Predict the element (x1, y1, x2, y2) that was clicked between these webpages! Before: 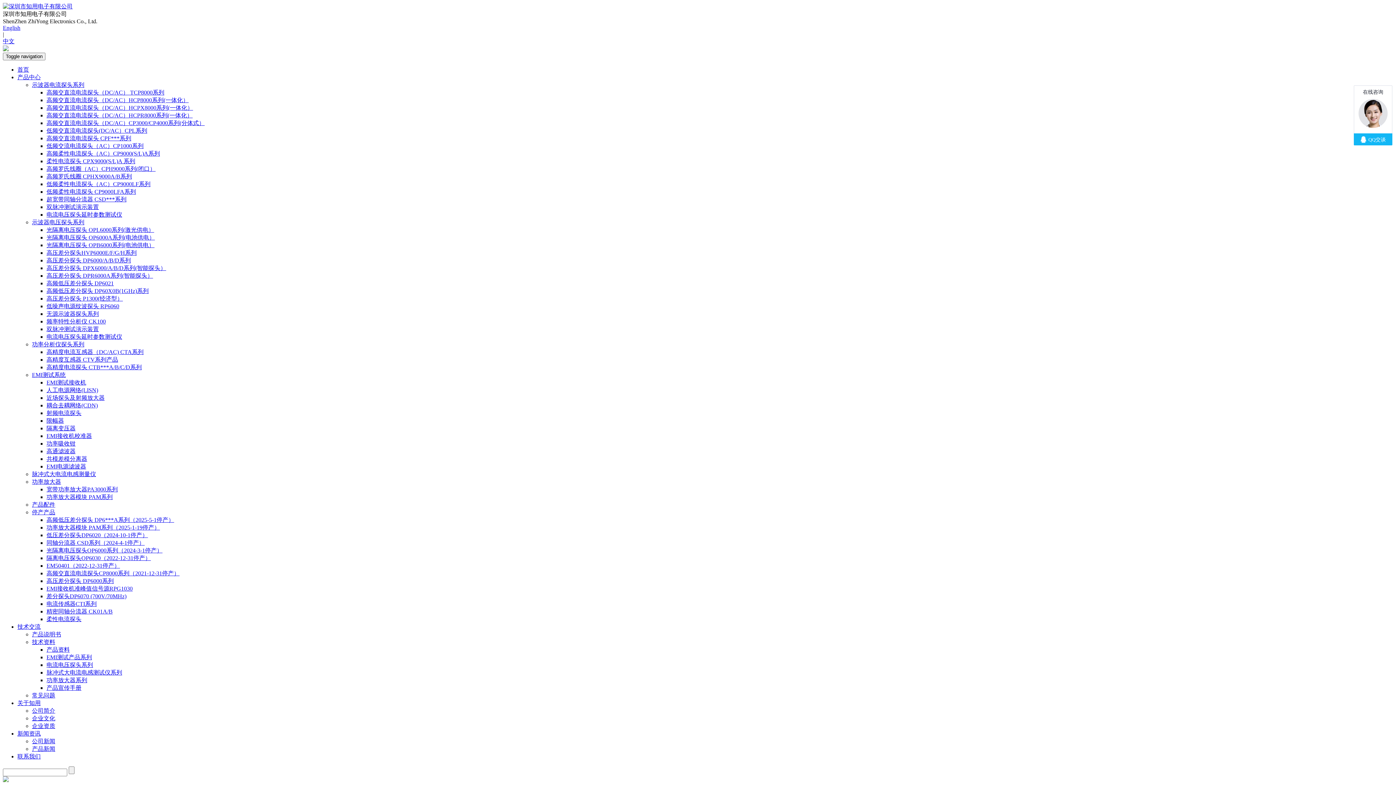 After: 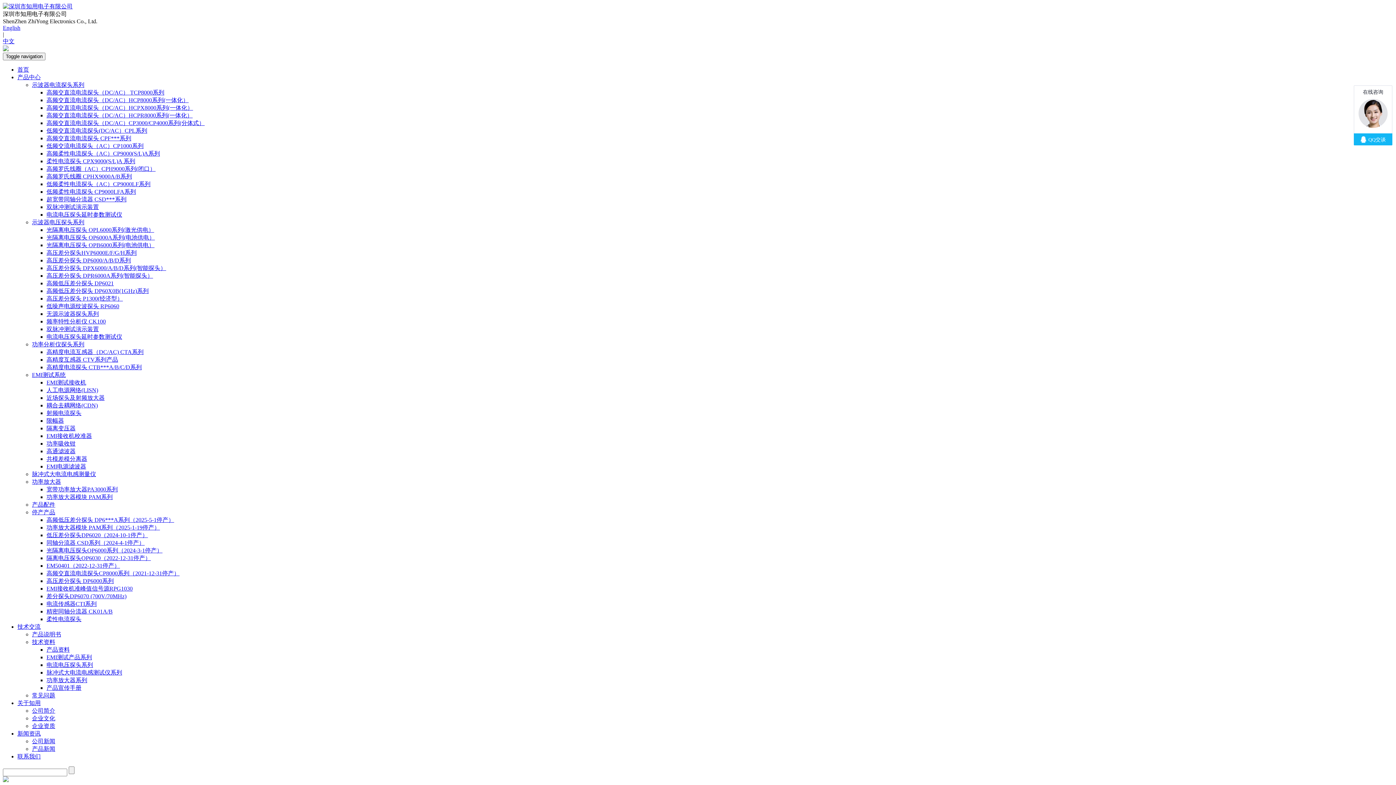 Action: label: 高精度电流互感器（DC/AC) CTA系列 bbox: (46, 349, 143, 355)